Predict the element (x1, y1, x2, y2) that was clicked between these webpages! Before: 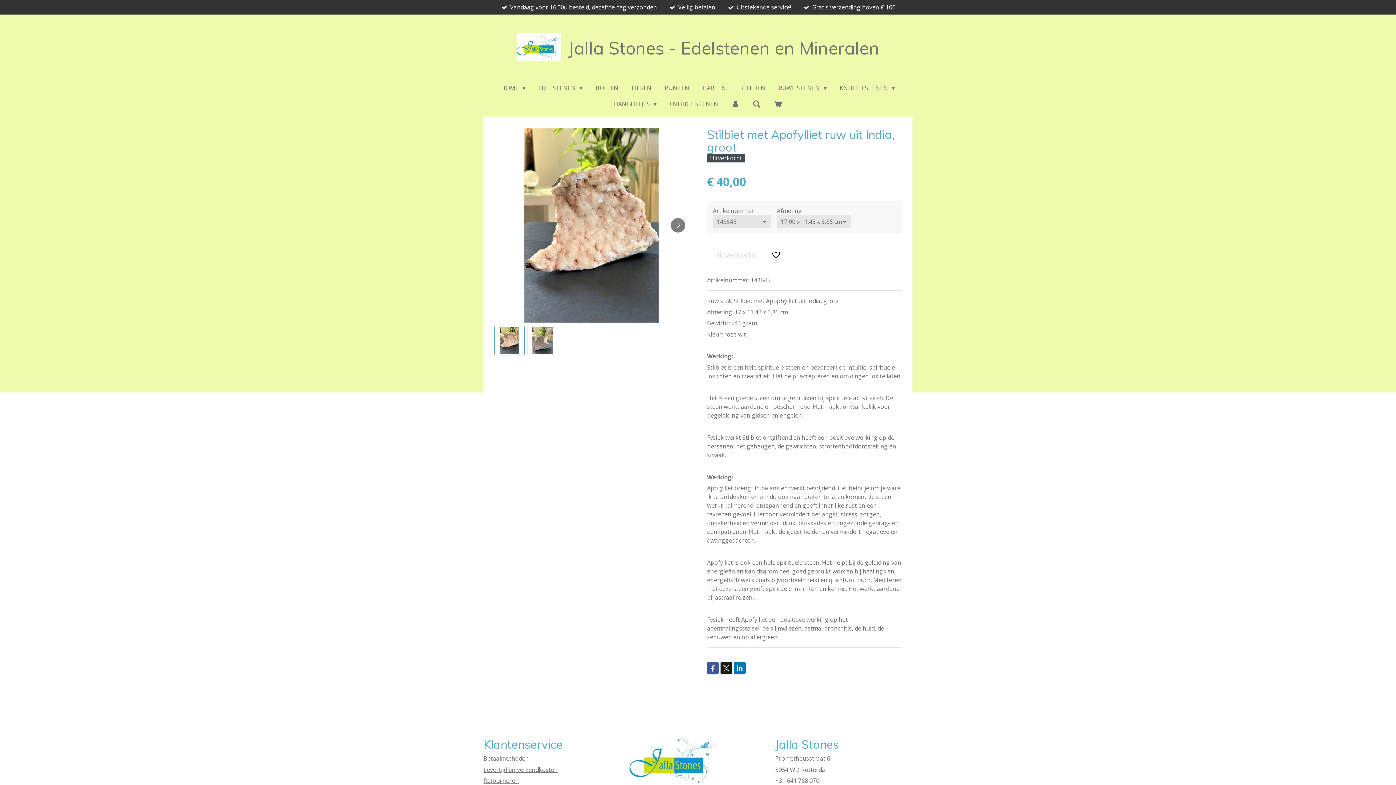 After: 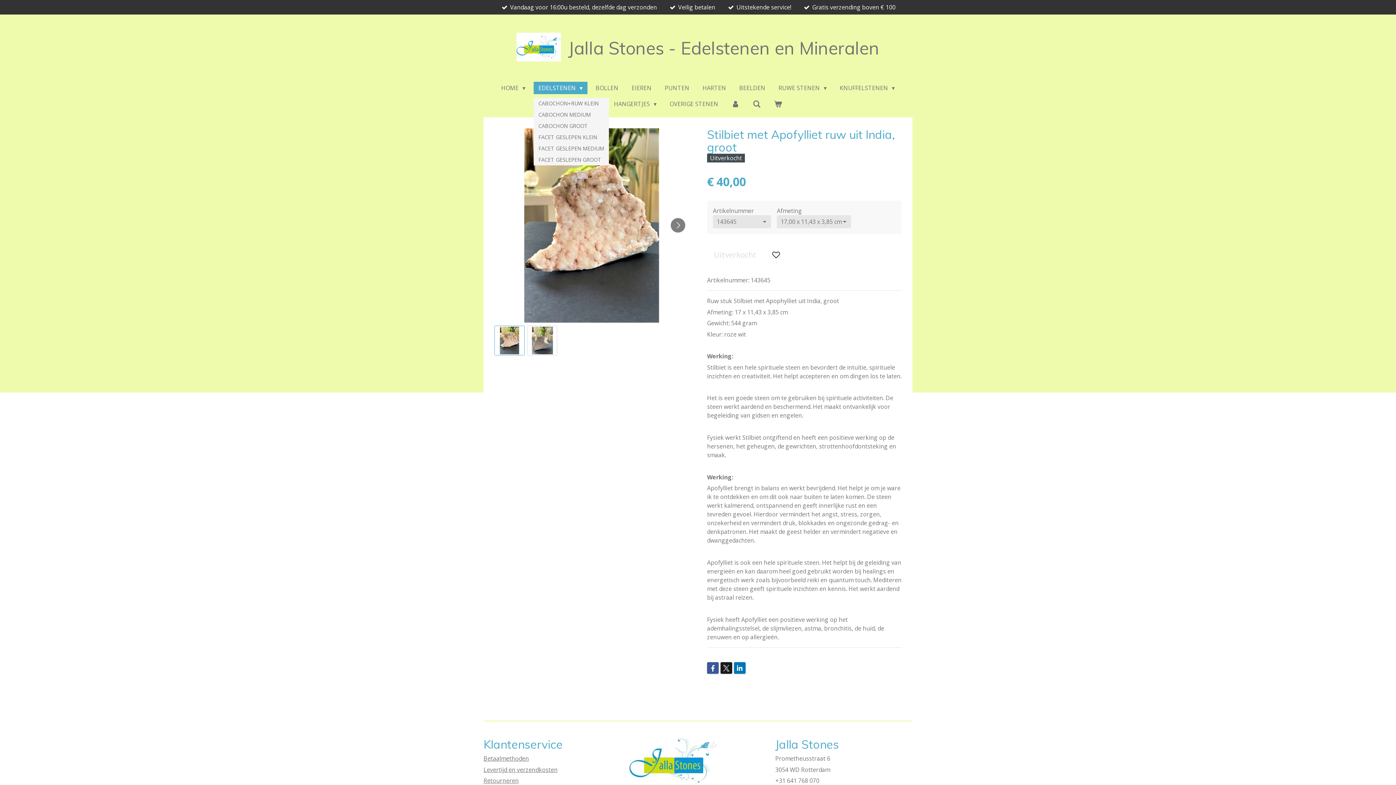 Action: label: EDELSTENEN  bbox: (533, 81, 587, 94)